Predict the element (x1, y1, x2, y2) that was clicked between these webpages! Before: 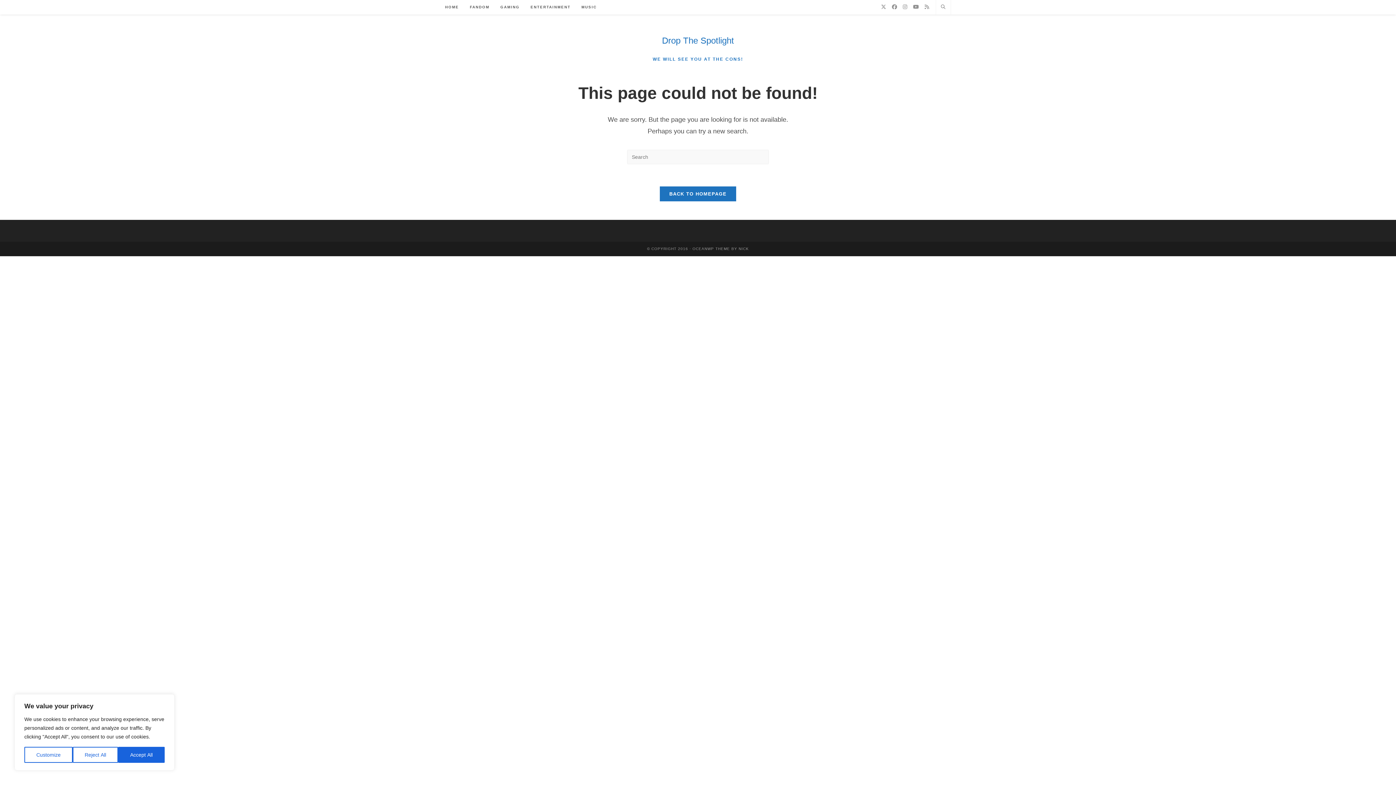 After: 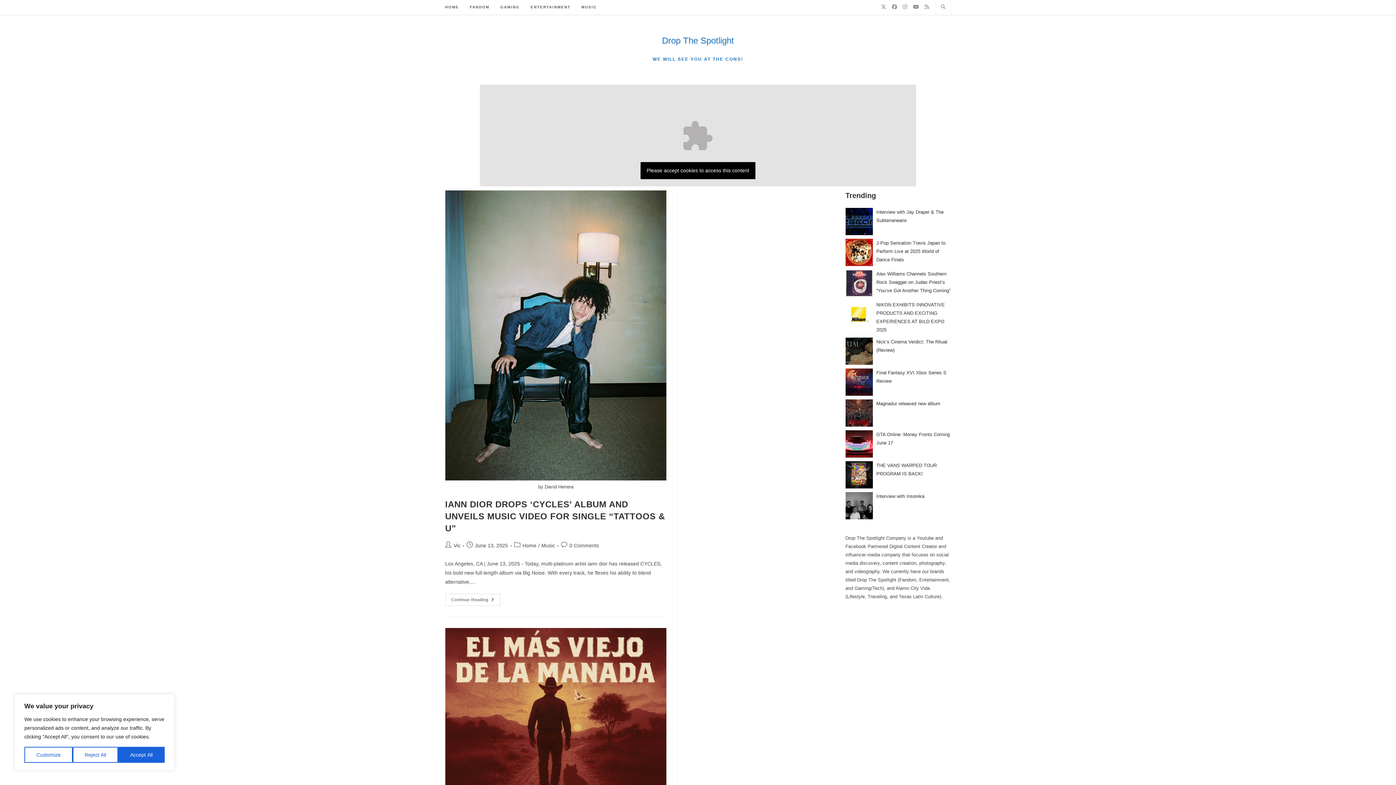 Action: bbox: (439, 0, 464, 14) label: HOME